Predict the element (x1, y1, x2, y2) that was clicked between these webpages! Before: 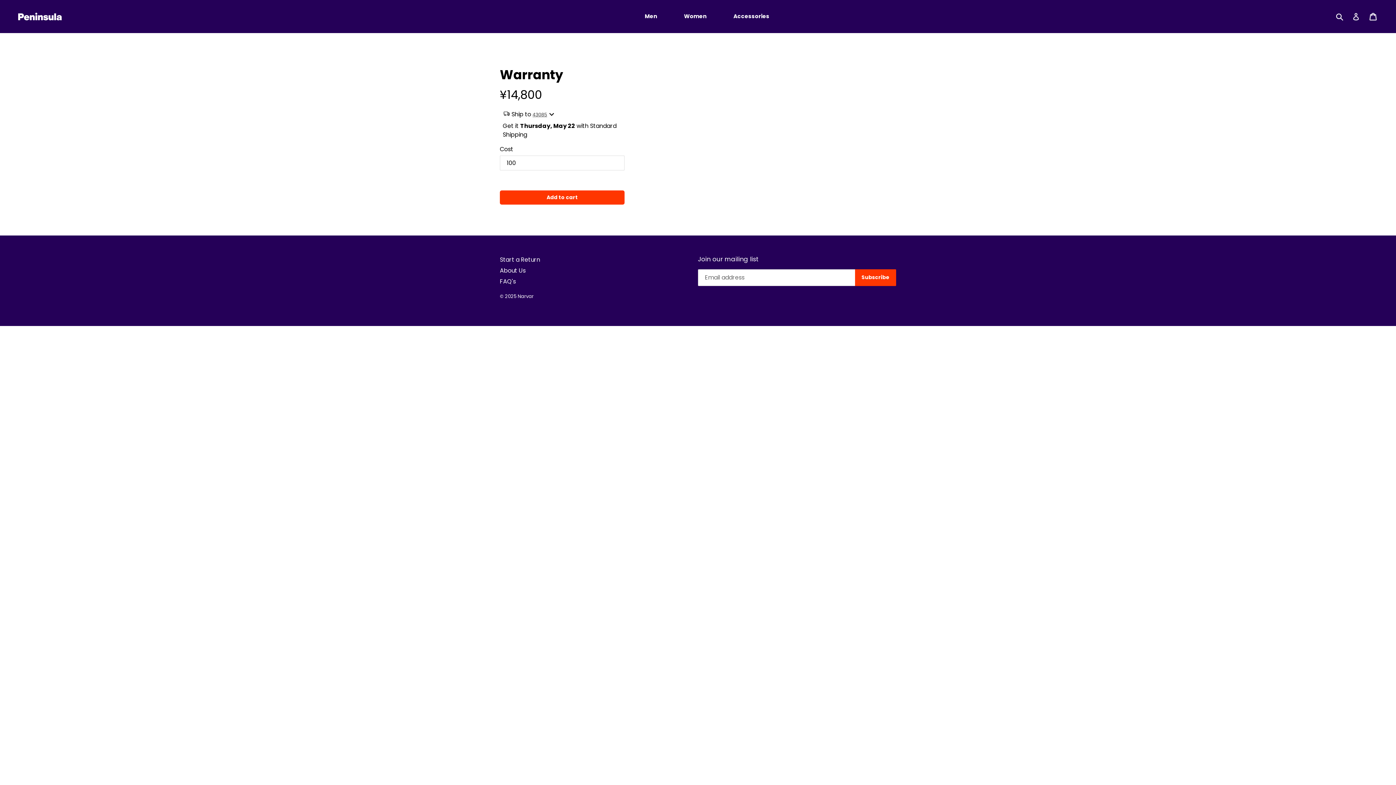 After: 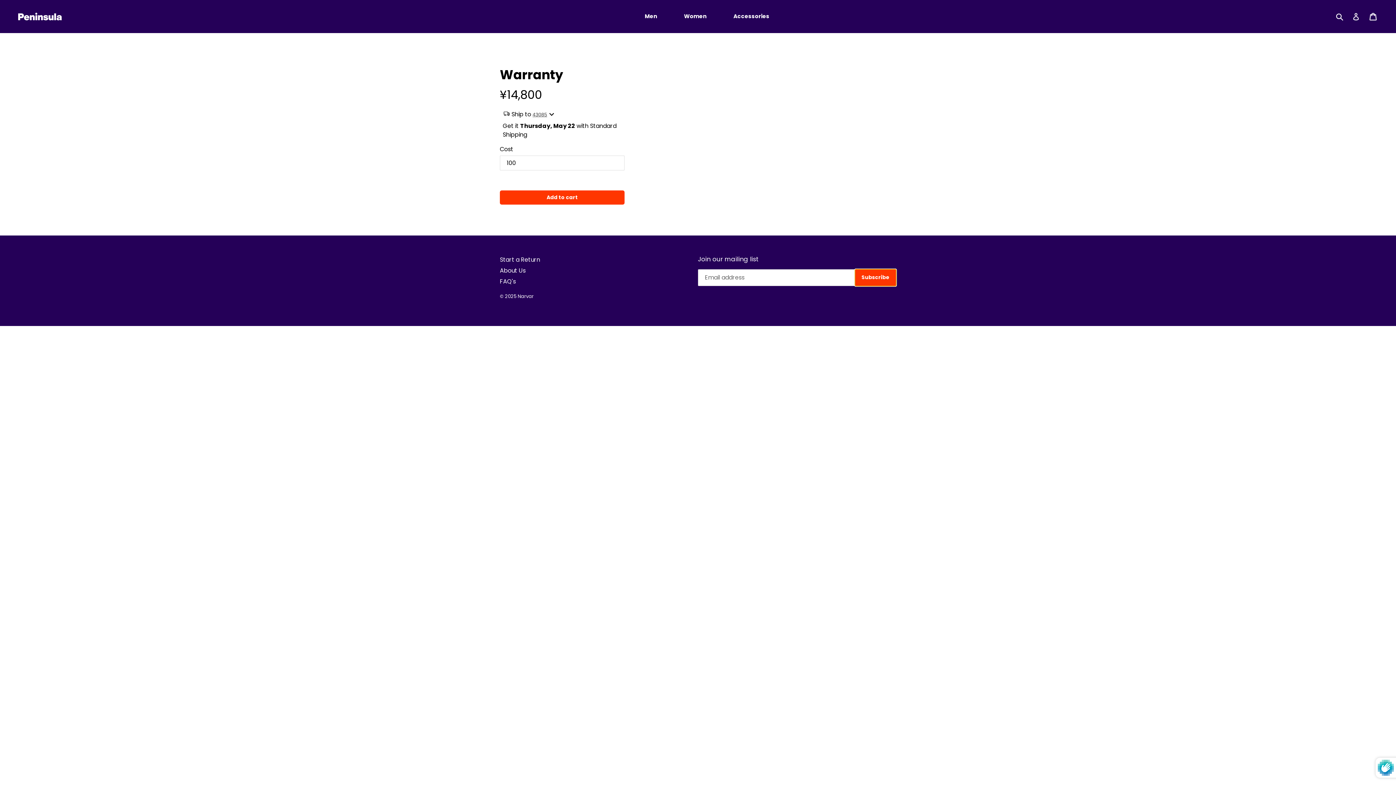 Action: bbox: (855, 269, 896, 286) label: Subscribe